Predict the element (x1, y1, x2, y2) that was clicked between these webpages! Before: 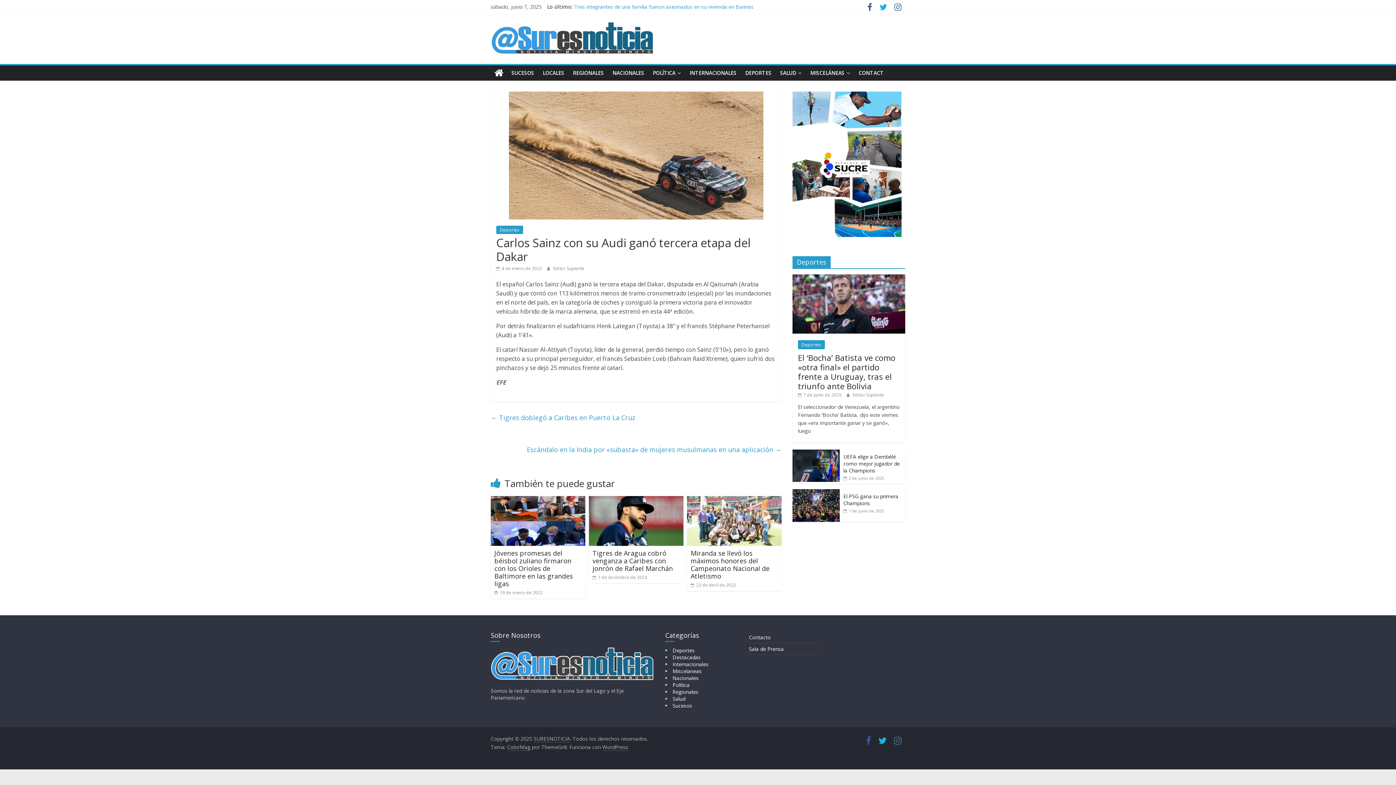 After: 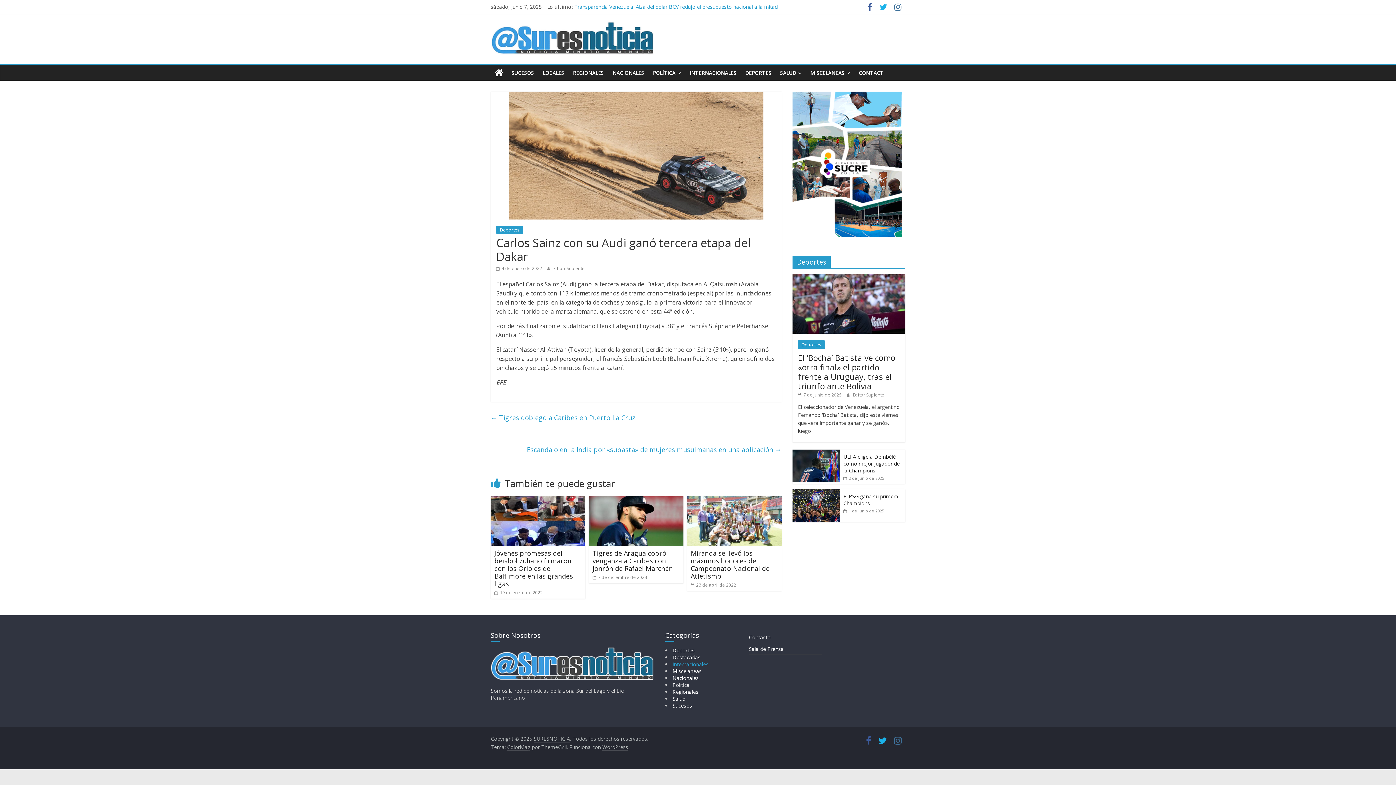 Action: label: Internacionales bbox: (672, 660, 708, 667)